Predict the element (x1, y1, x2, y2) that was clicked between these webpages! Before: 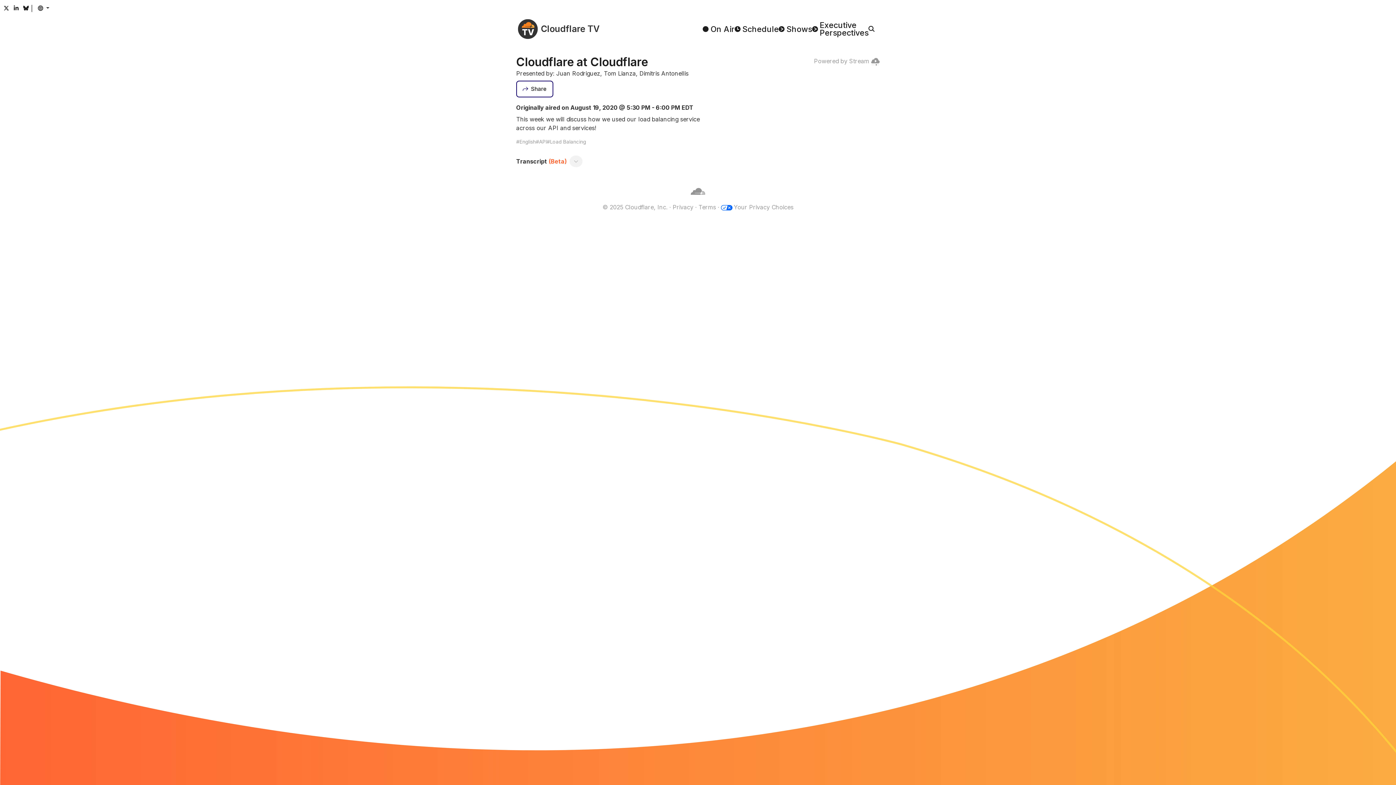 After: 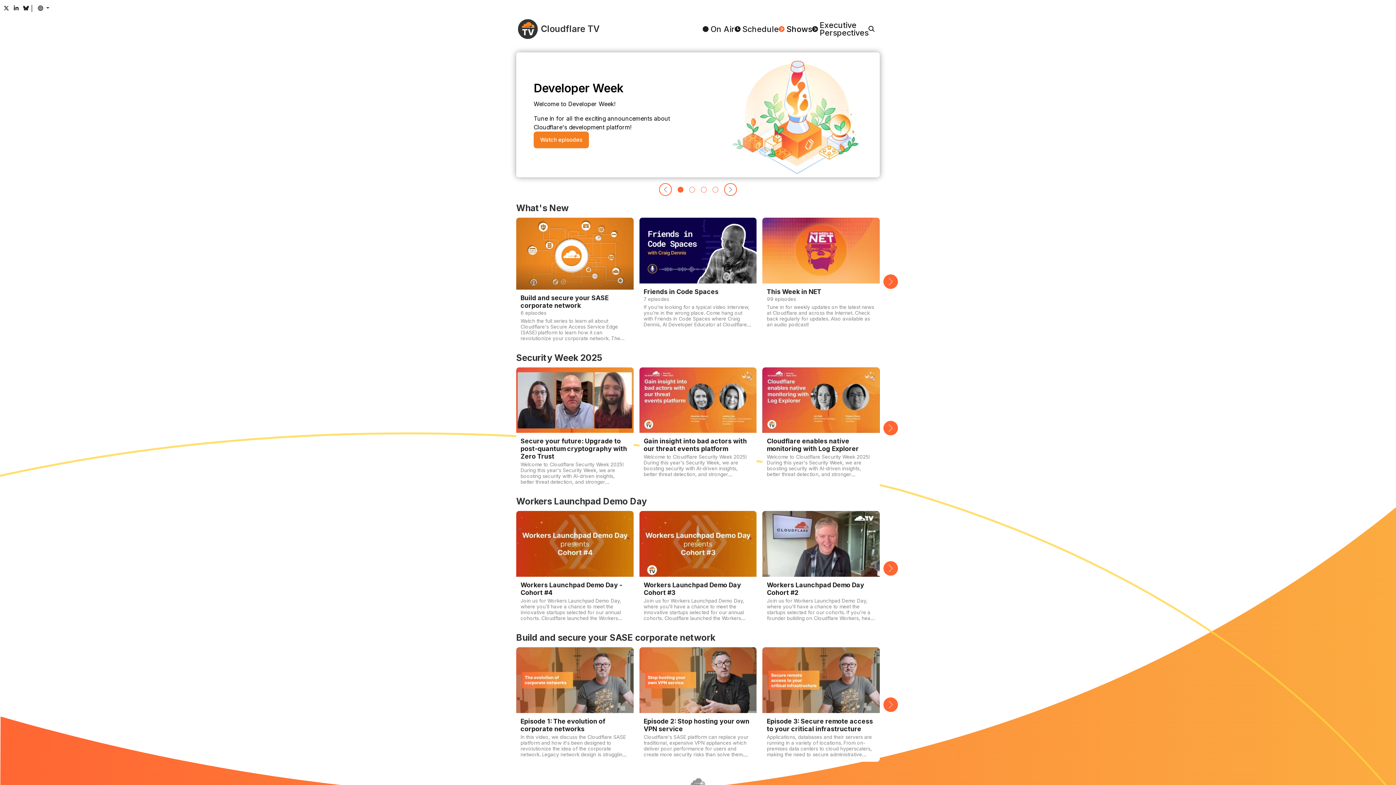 Action: label: Shows bbox: (778, 25, 812, 32)